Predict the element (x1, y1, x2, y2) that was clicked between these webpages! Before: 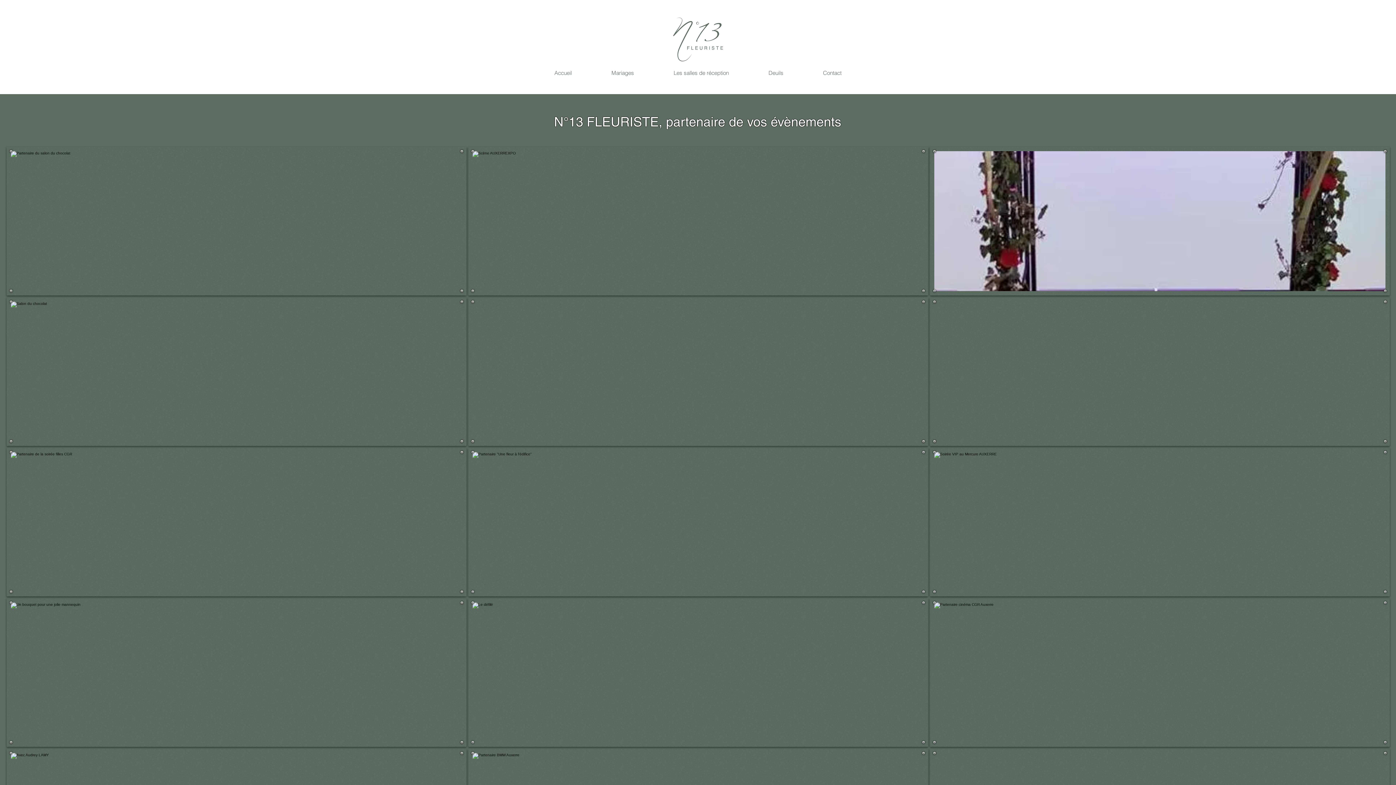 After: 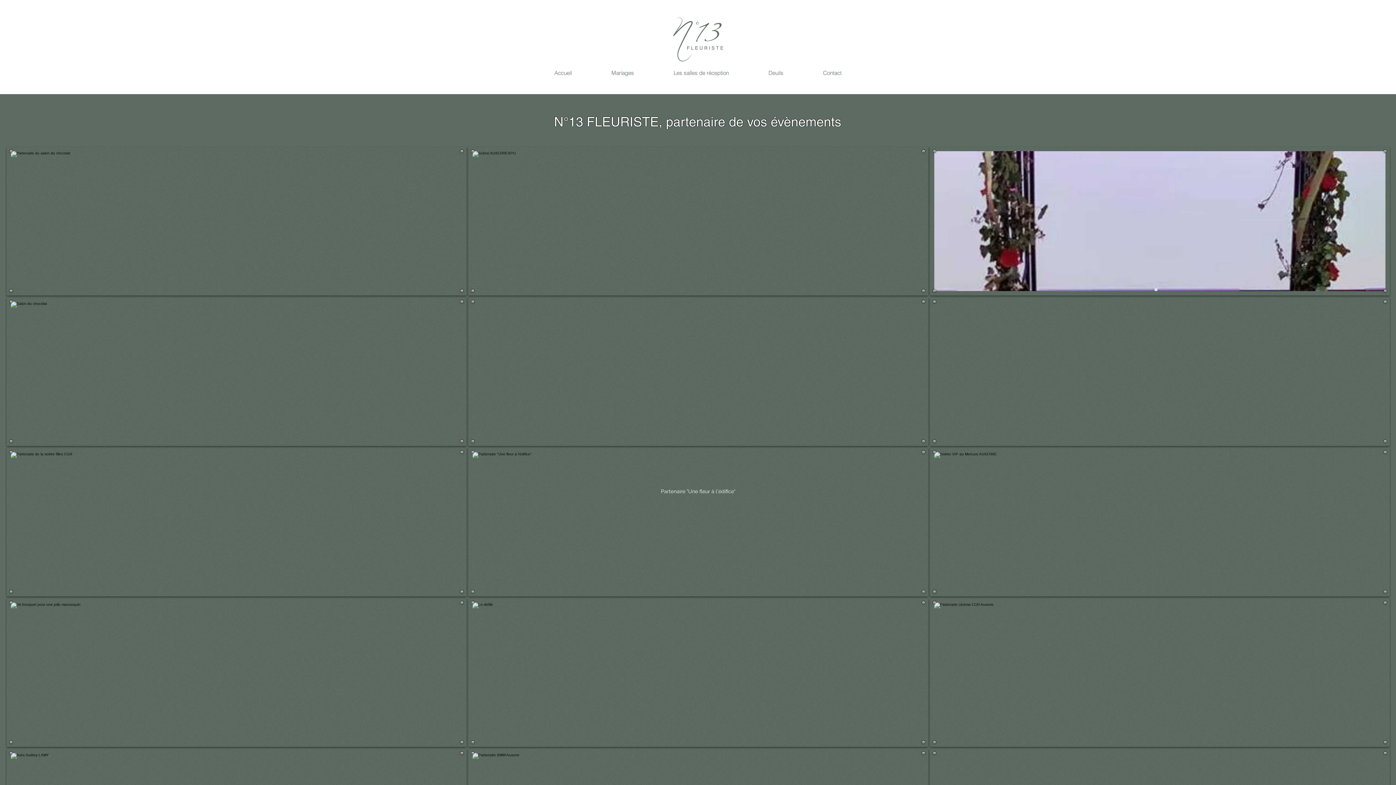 Action: label: Partenaire "Une fleur à l'édifice" bbox: (468, 448, 928, 596)